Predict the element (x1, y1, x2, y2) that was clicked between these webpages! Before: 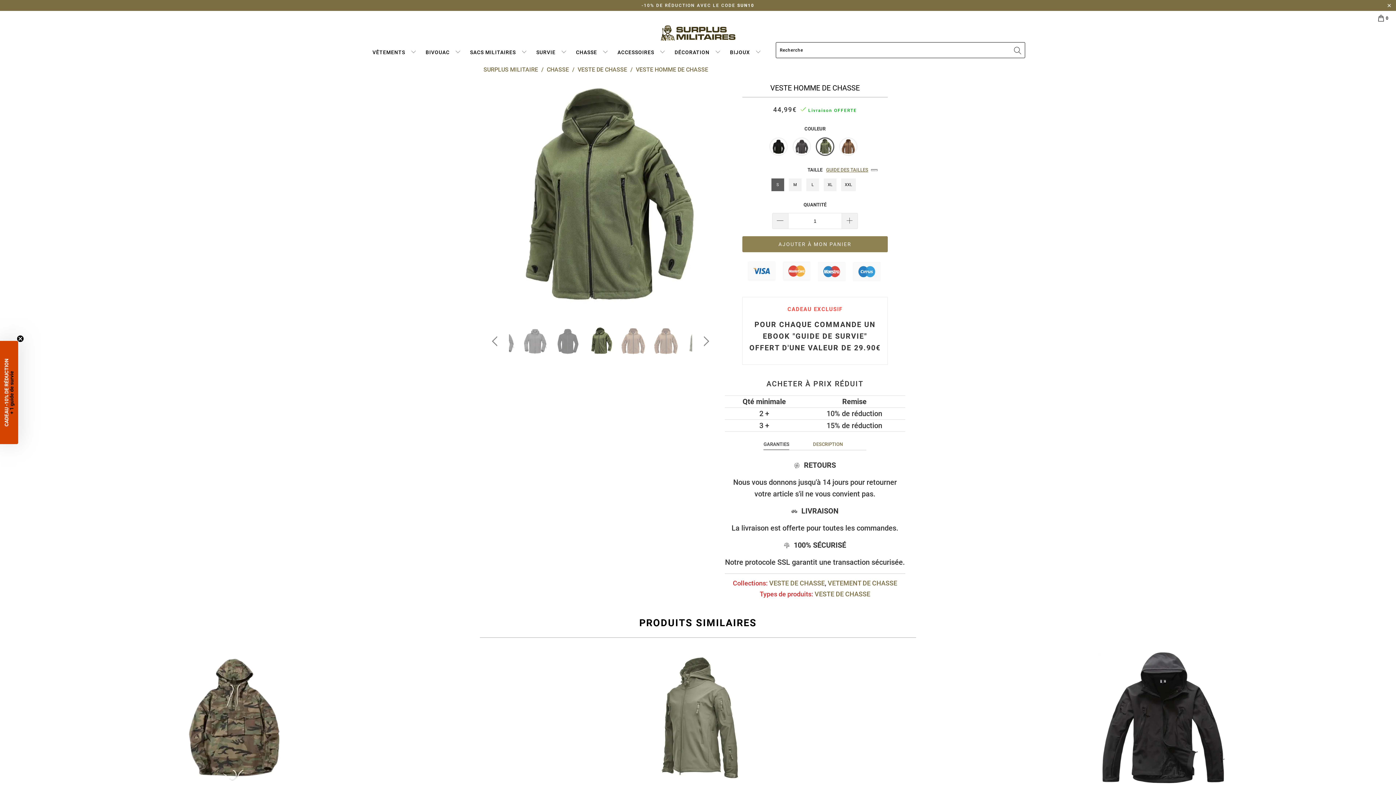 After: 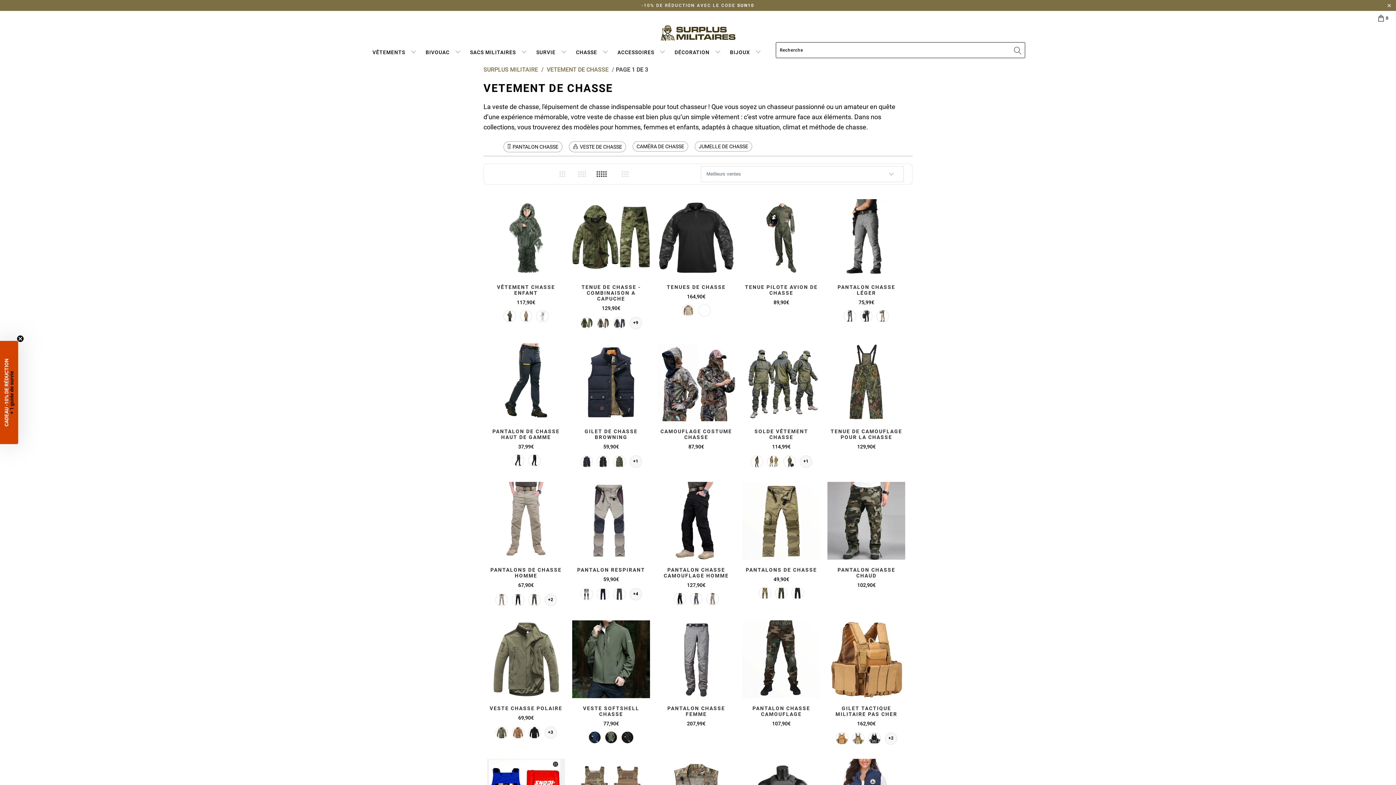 Action: label: CHASSE bbox: (576, 42, 614, 59)